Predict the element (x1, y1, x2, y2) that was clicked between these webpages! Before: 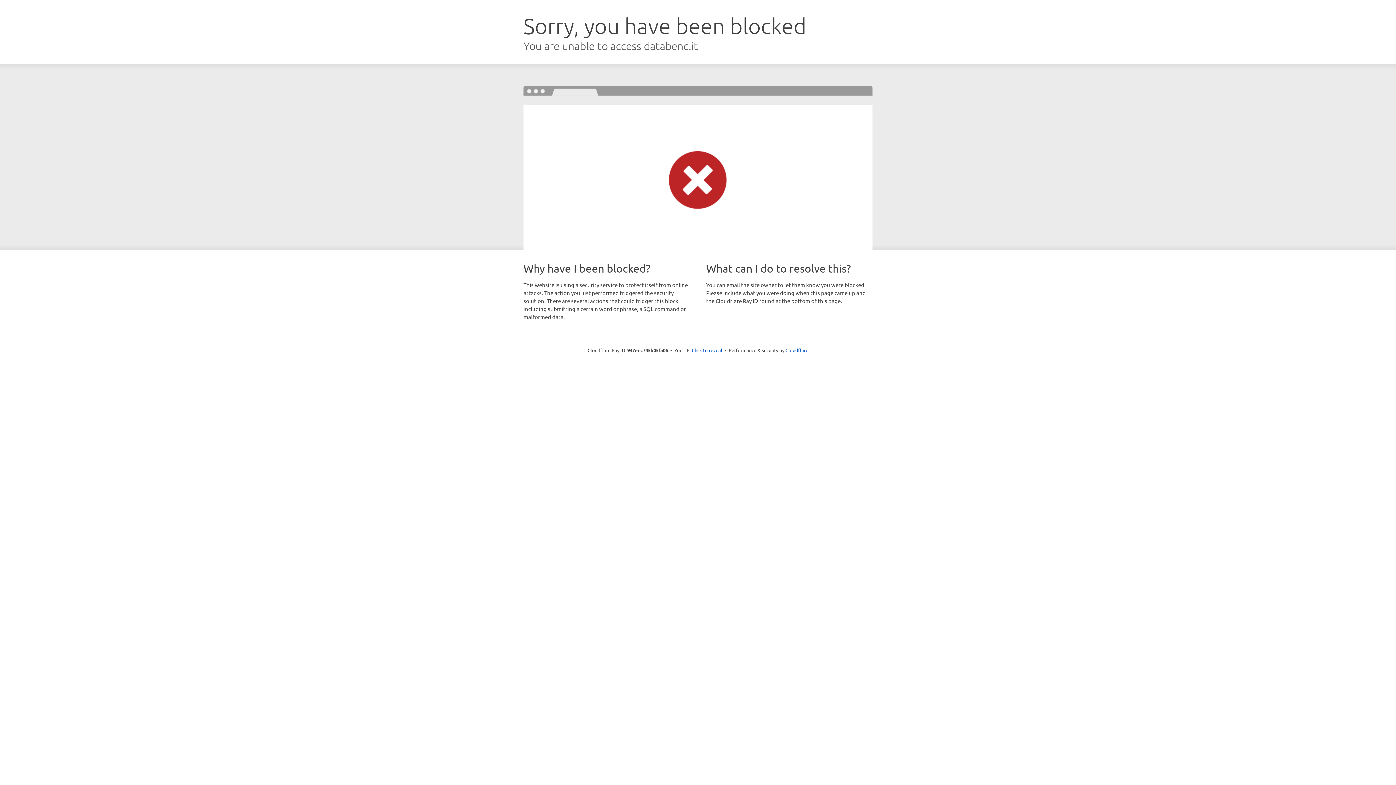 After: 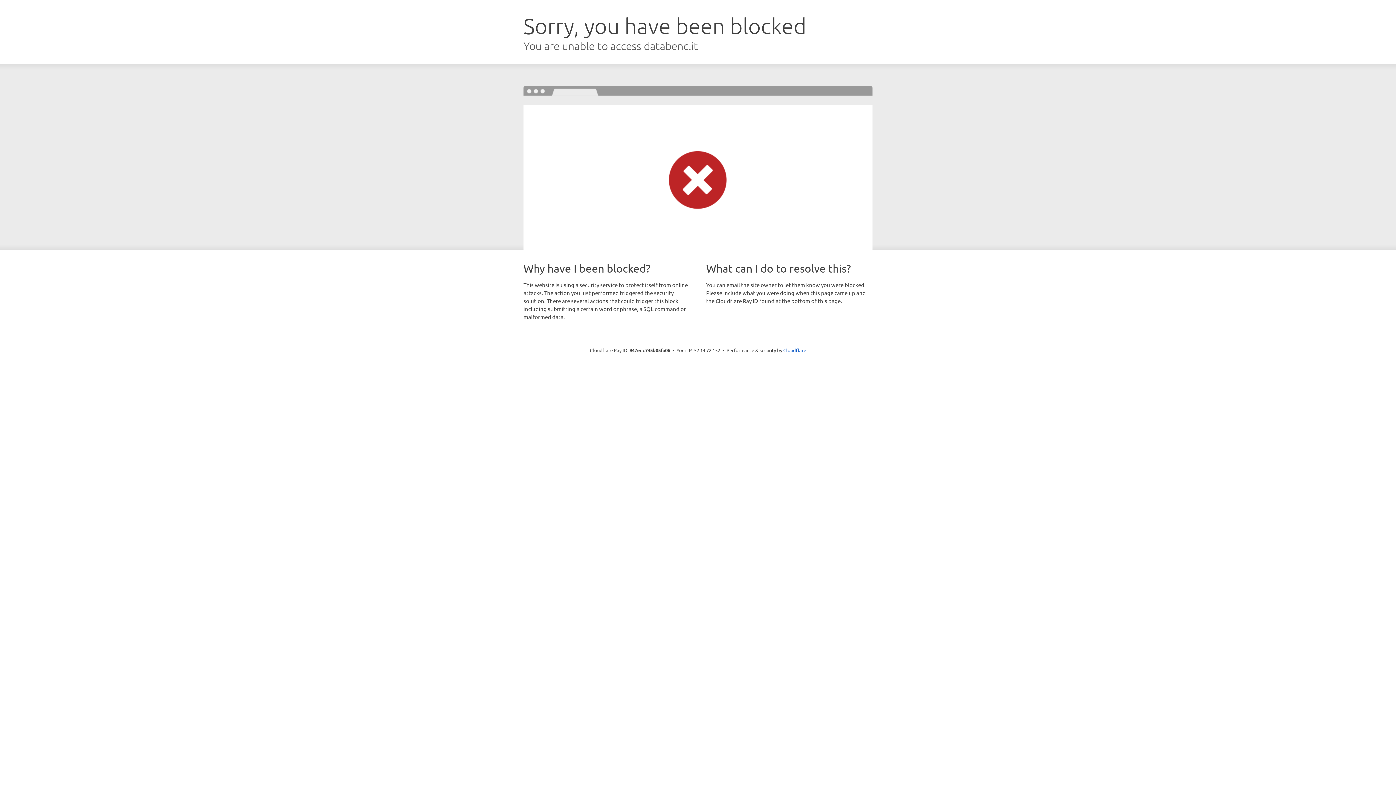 Action: label: Click to reveal bbox: (692, 346, 722, 353)